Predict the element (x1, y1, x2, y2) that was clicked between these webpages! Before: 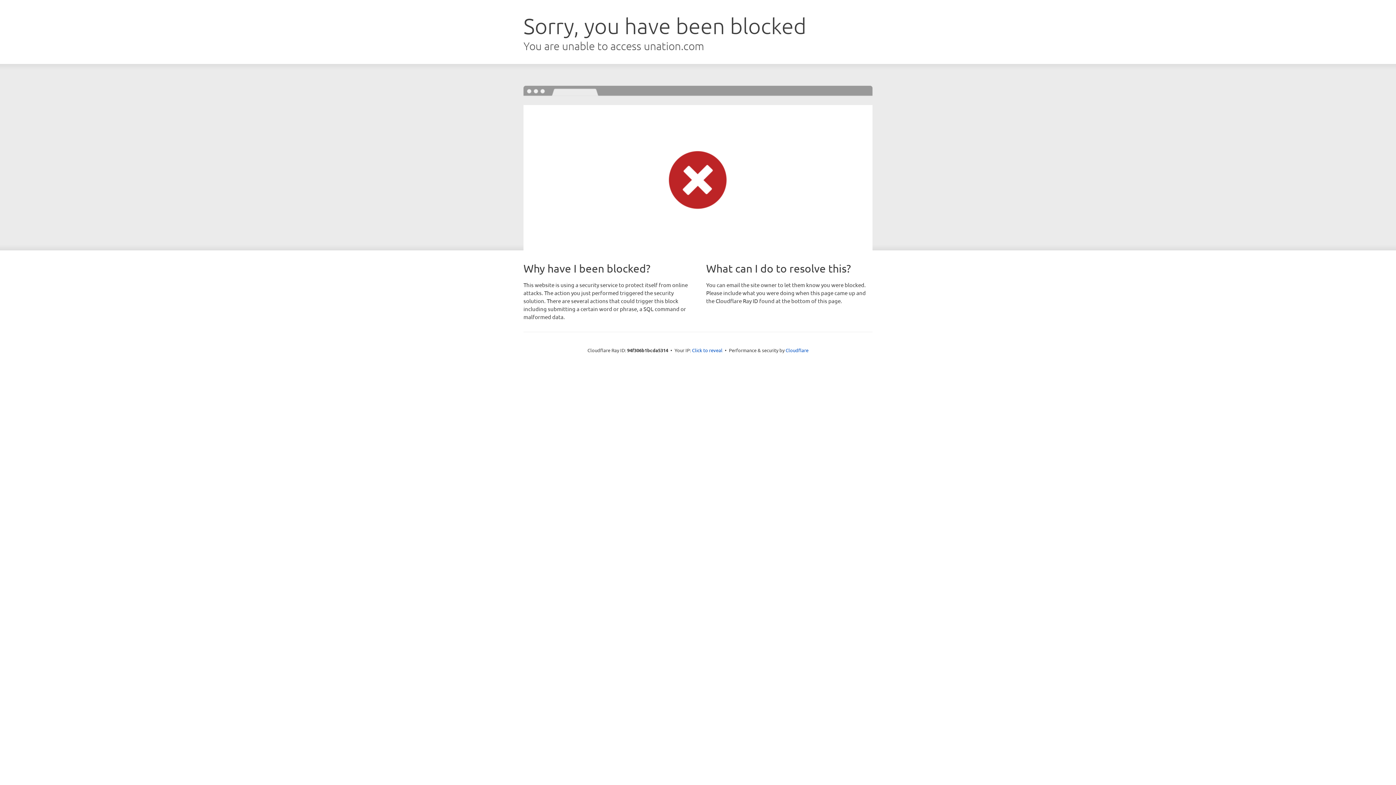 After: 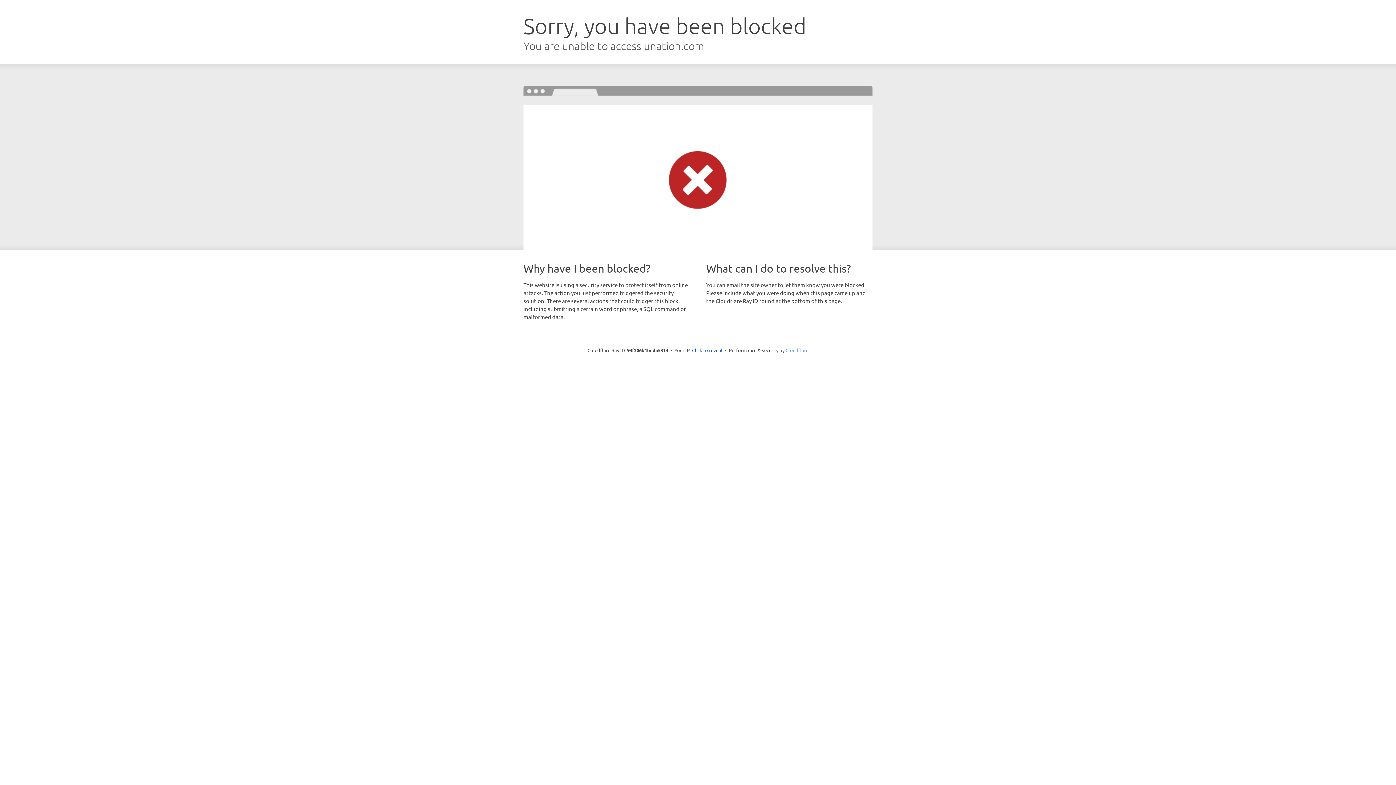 Action: bbox: (785, 347, 808, 353) label: Cloudflare